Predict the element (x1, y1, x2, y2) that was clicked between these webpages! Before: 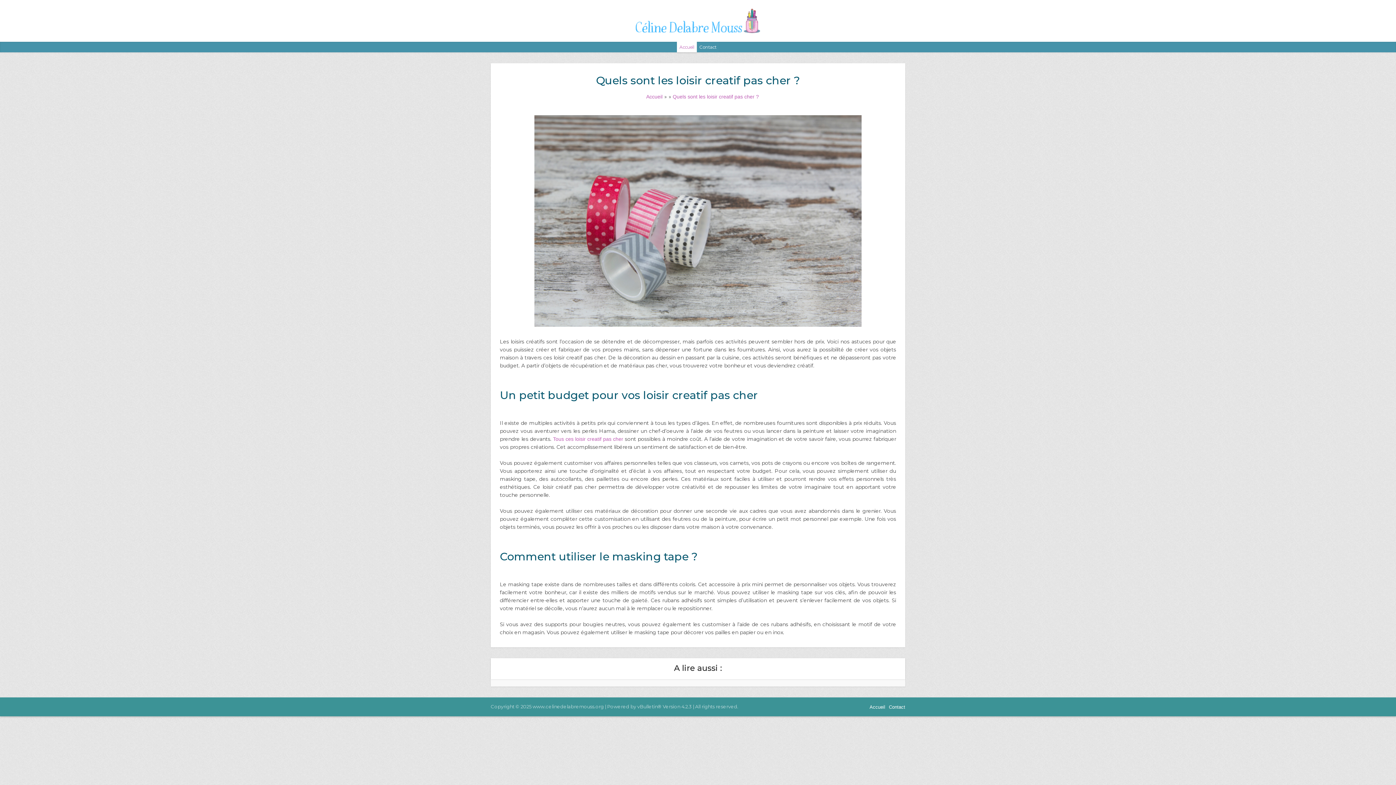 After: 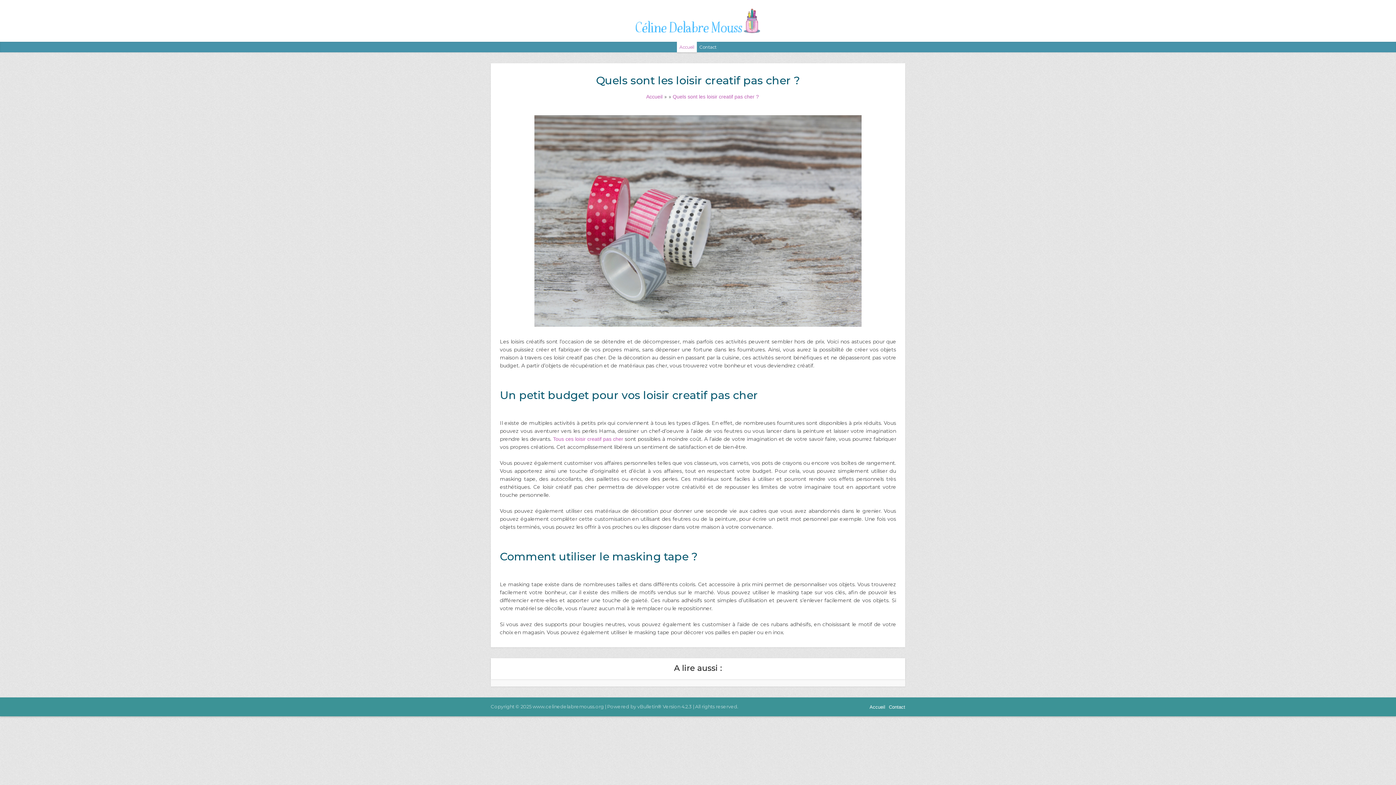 Action: bbox: (672, 93, 759, 99) label: Quels sont les loisir creatif pas cher ?